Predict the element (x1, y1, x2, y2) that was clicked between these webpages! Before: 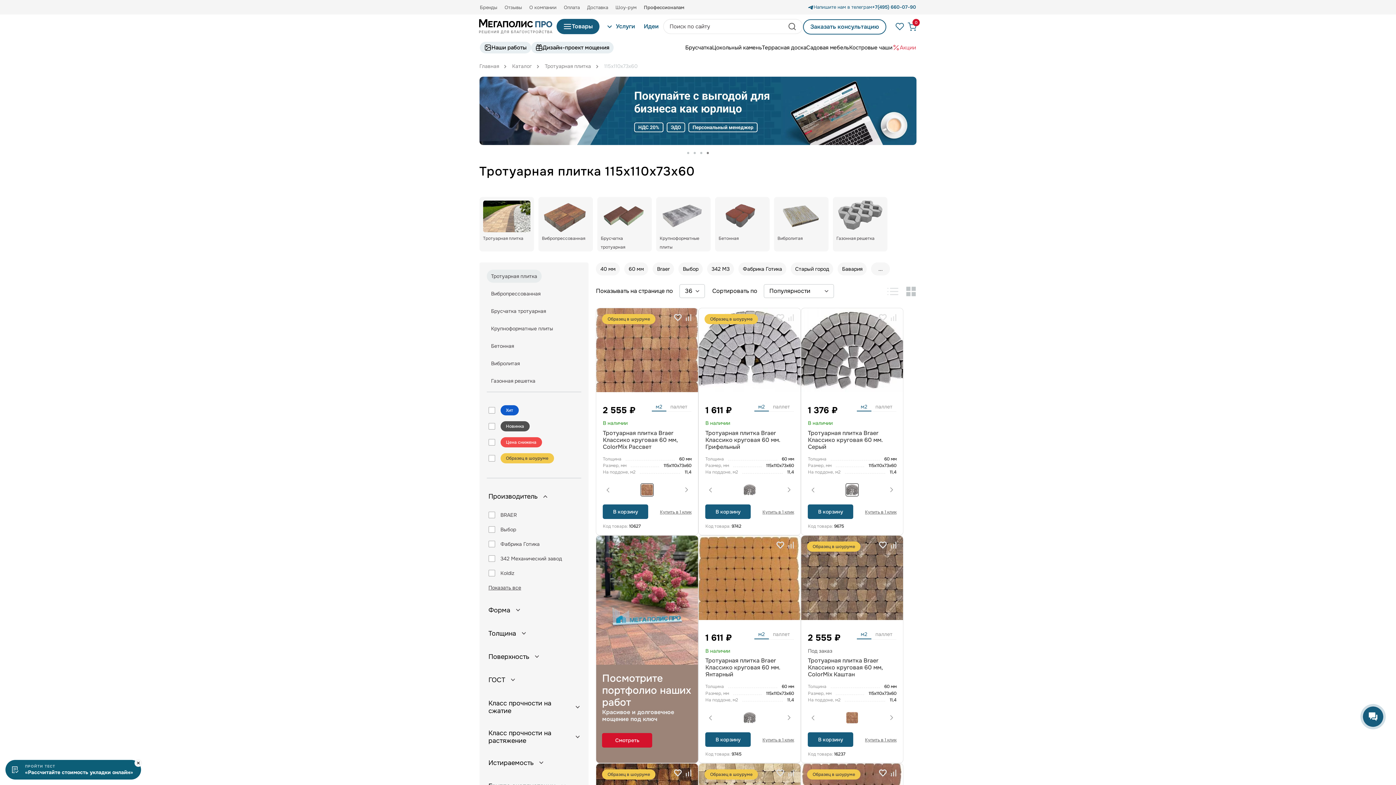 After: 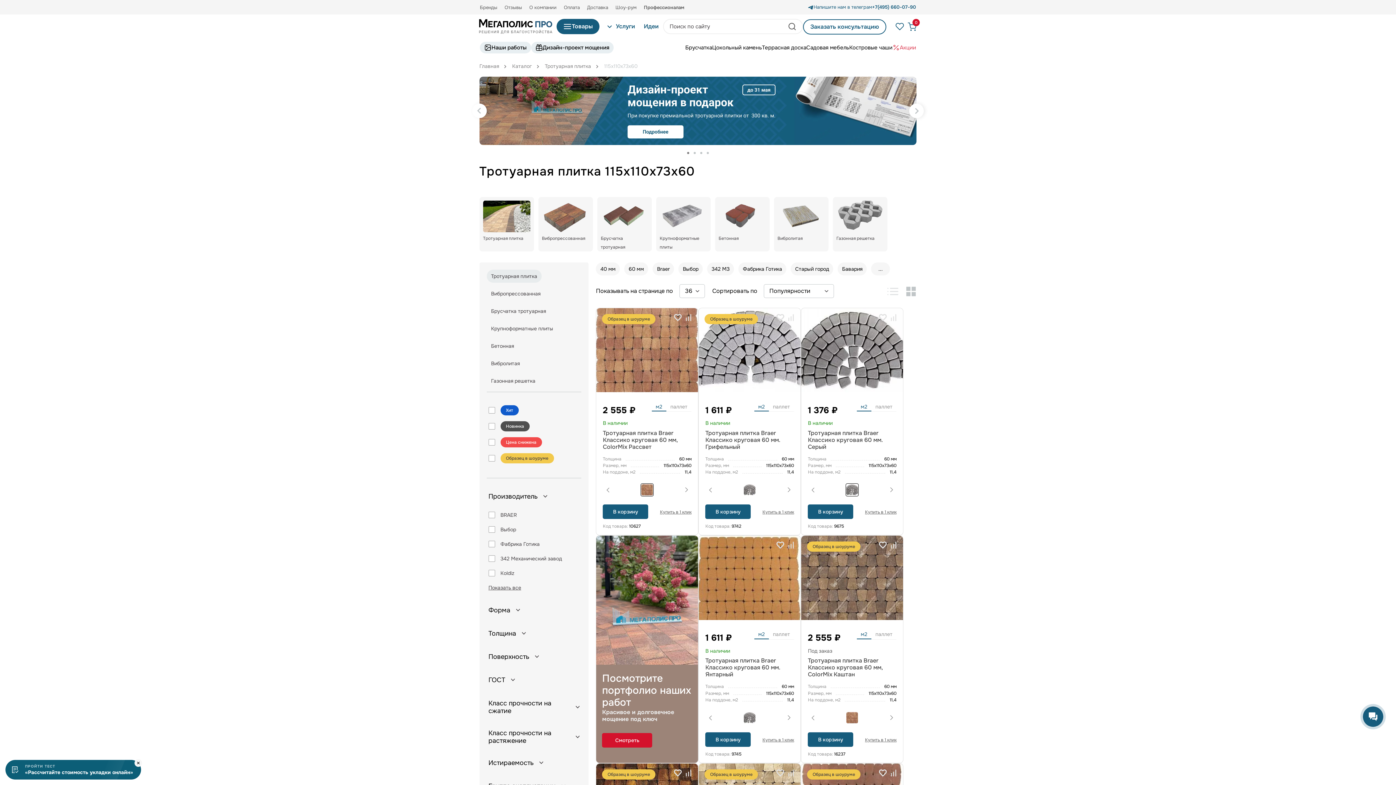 Action: bbox: (687, 151, 689, 154) label: 1 of 4